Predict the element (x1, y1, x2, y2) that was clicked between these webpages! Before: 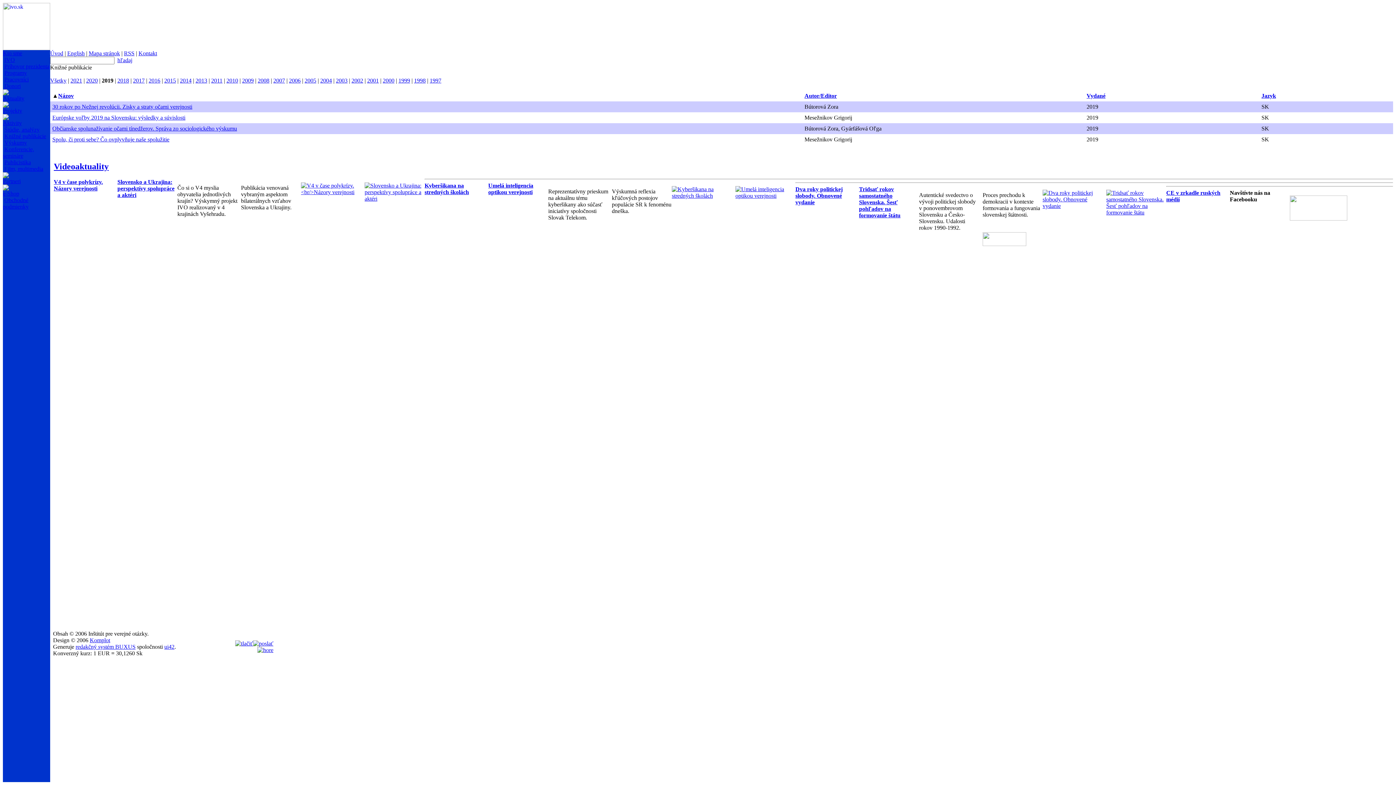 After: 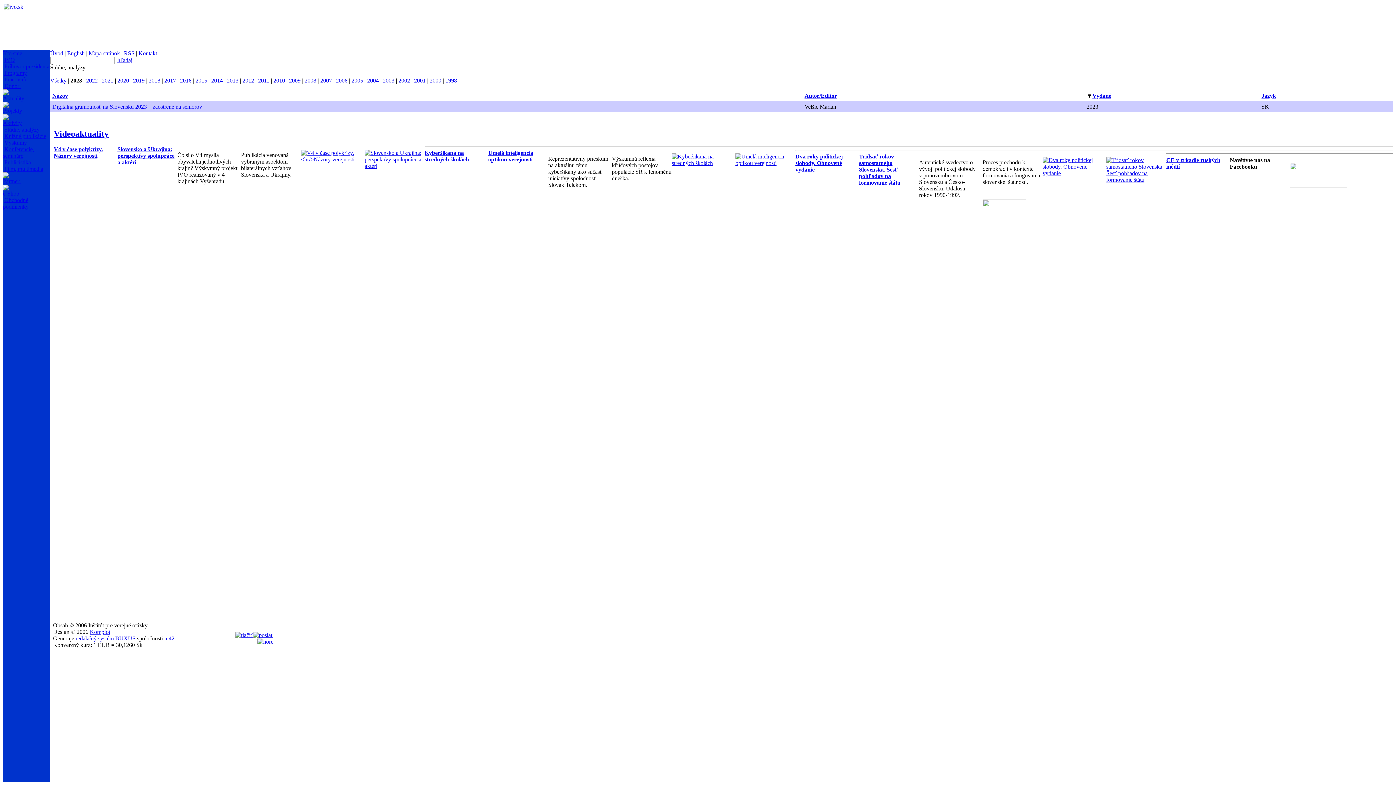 Action: label: Štúdie, analýzy bbox: (4, 126, 39, 132)